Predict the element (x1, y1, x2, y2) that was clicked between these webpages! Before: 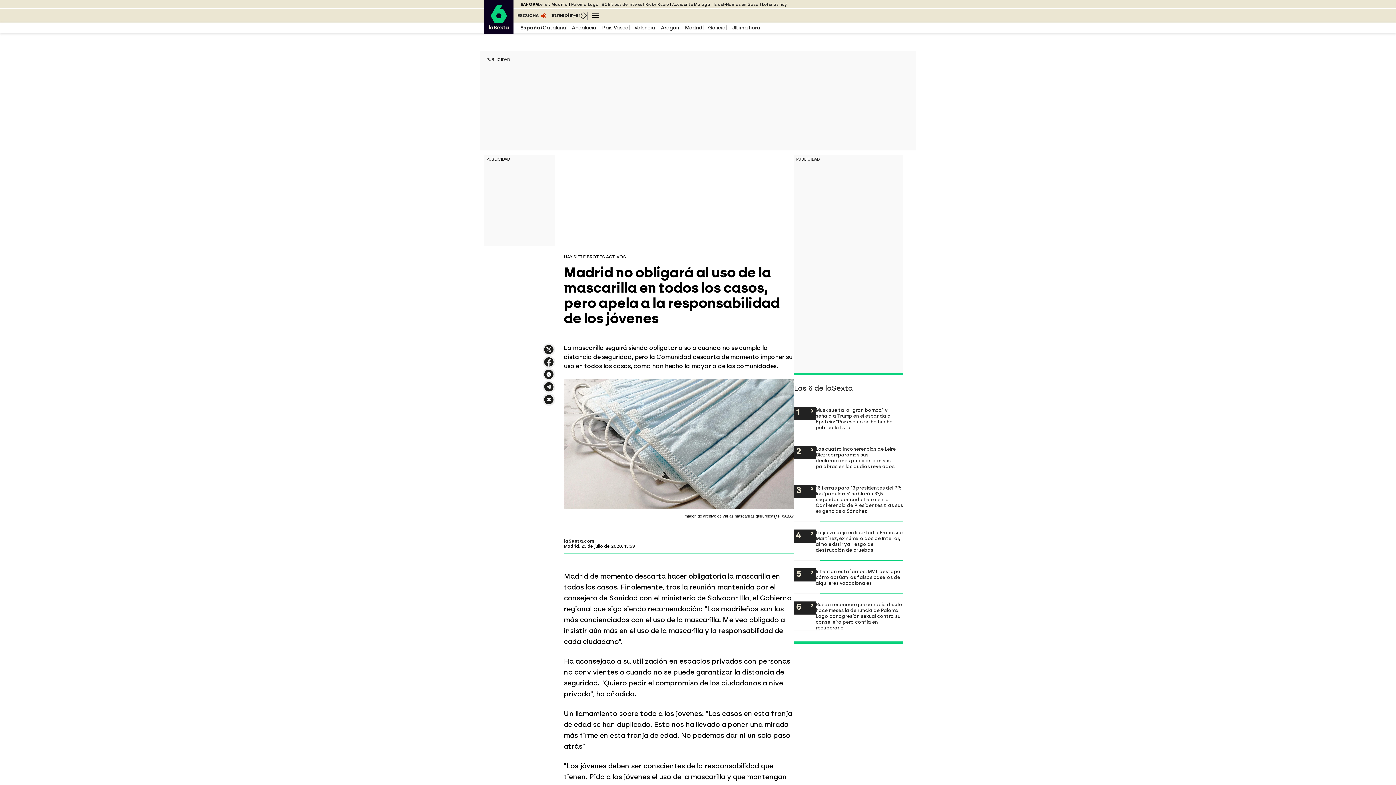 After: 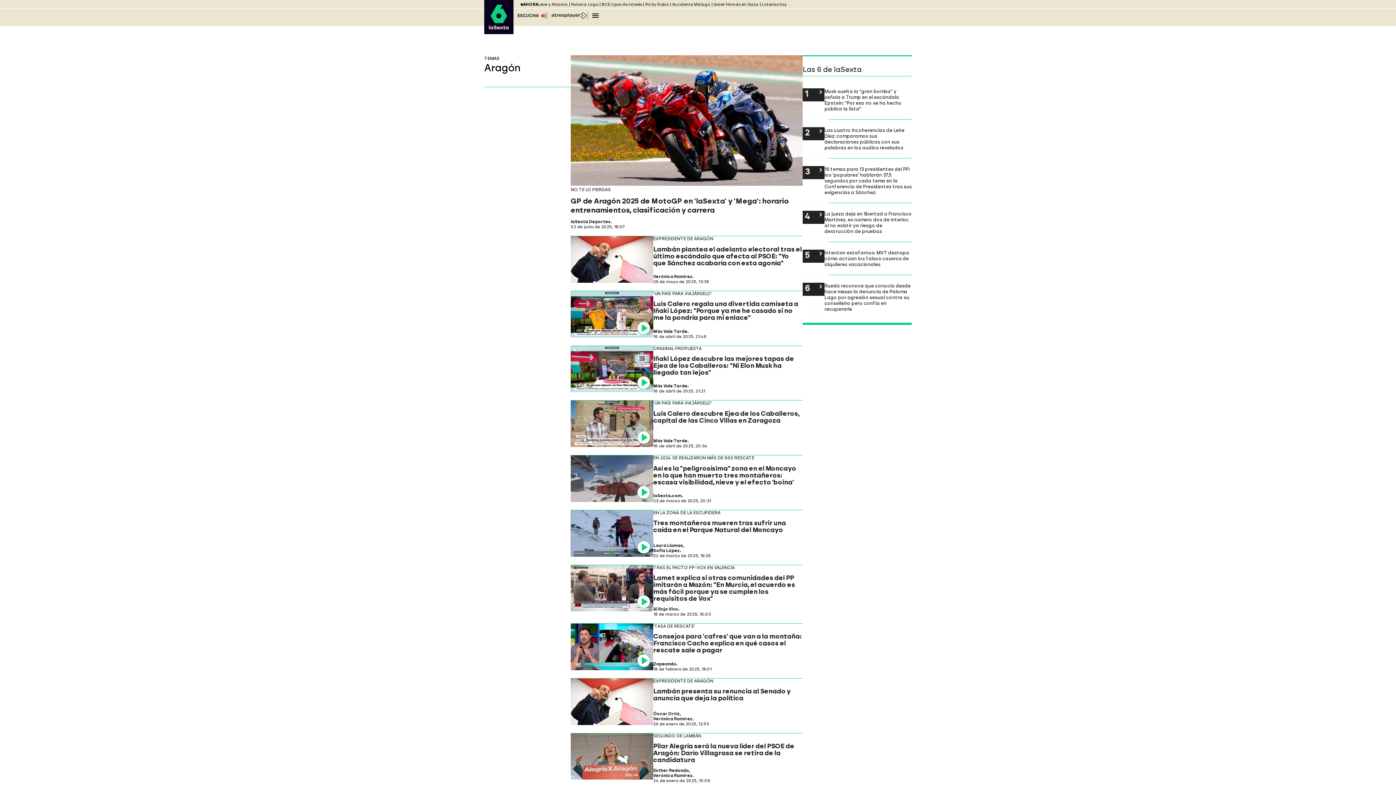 Action: label: Aragón bbox: (661, 24, 679, 30)